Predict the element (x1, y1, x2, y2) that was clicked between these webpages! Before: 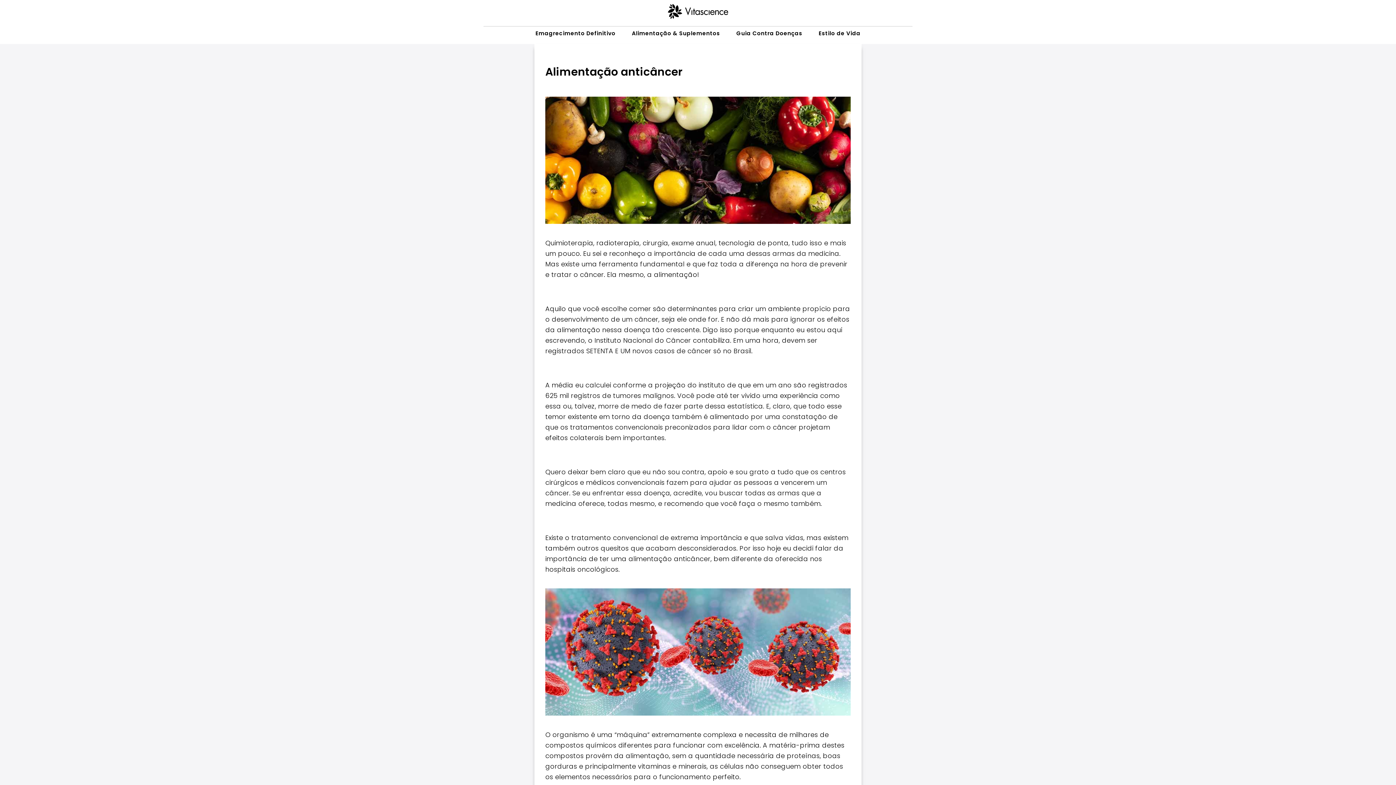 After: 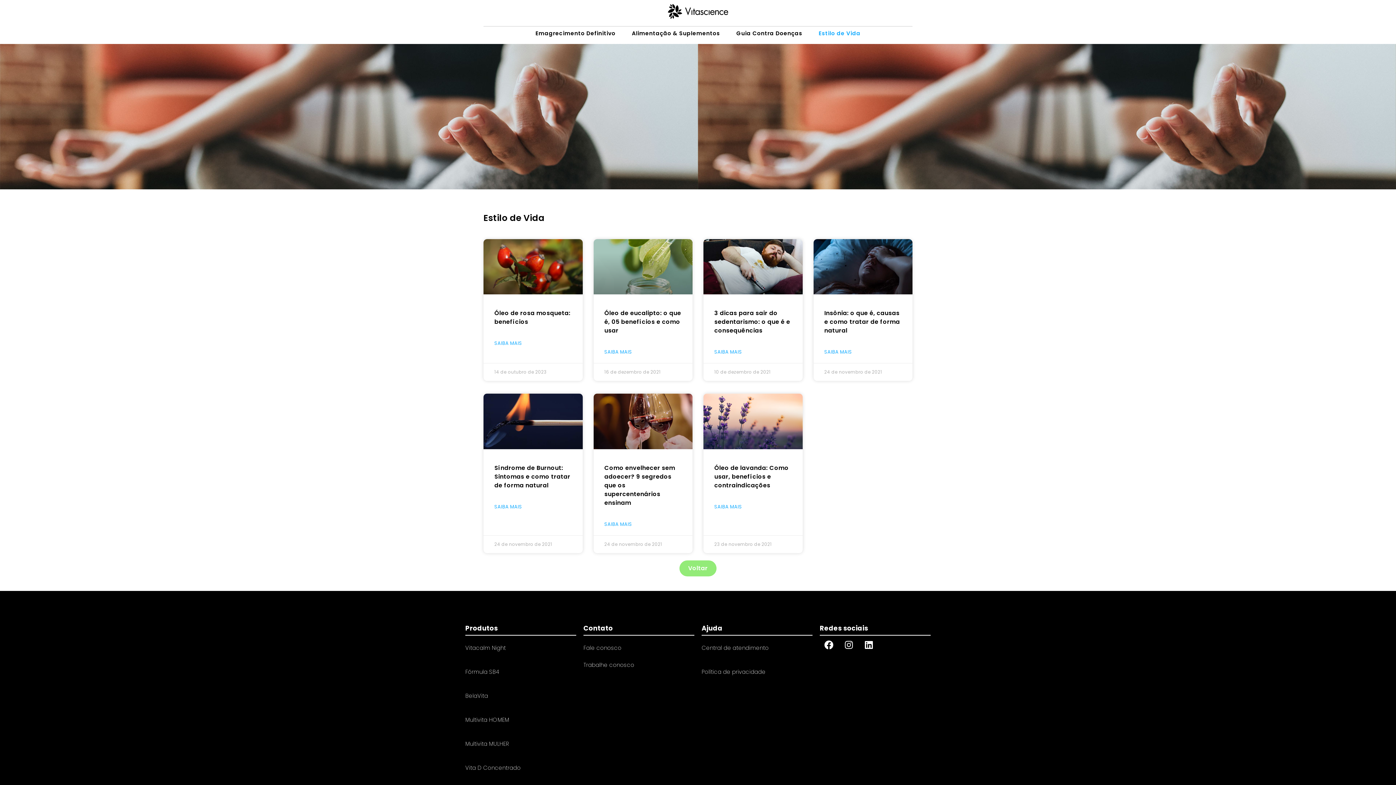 Action: bbox: (814, 26, 864, 40) label: Estilo de Vida